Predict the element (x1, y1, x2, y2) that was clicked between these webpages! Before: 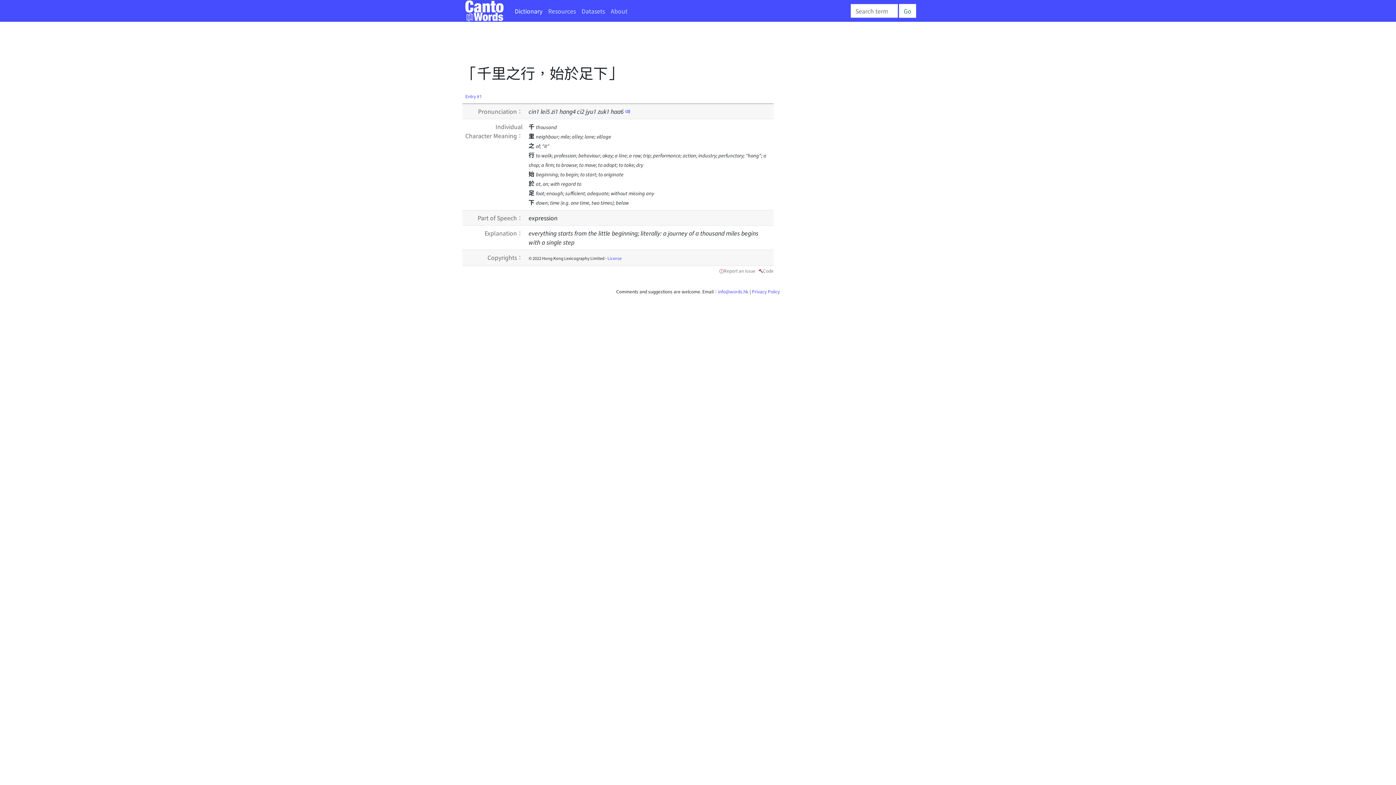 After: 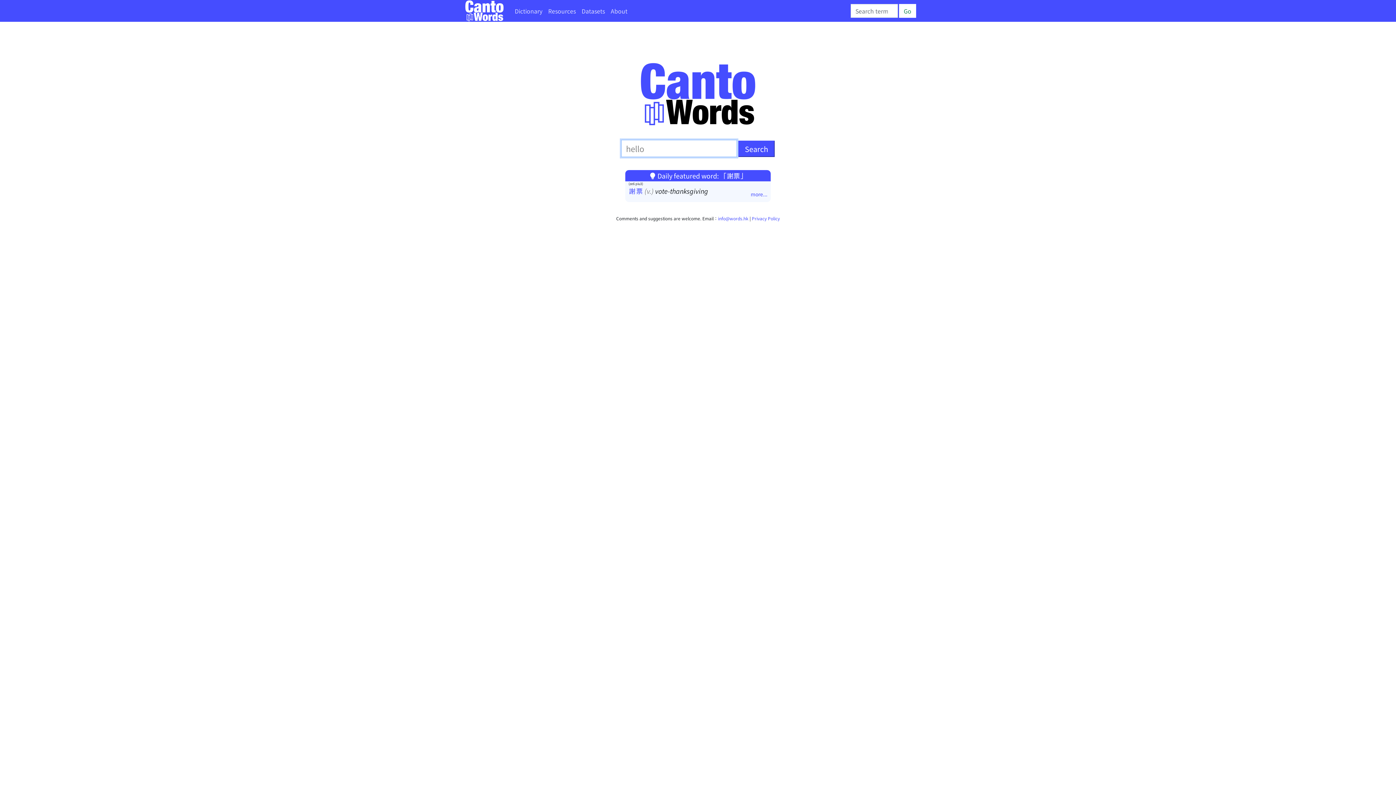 Action: bbox: (462, 0, 506, 21)